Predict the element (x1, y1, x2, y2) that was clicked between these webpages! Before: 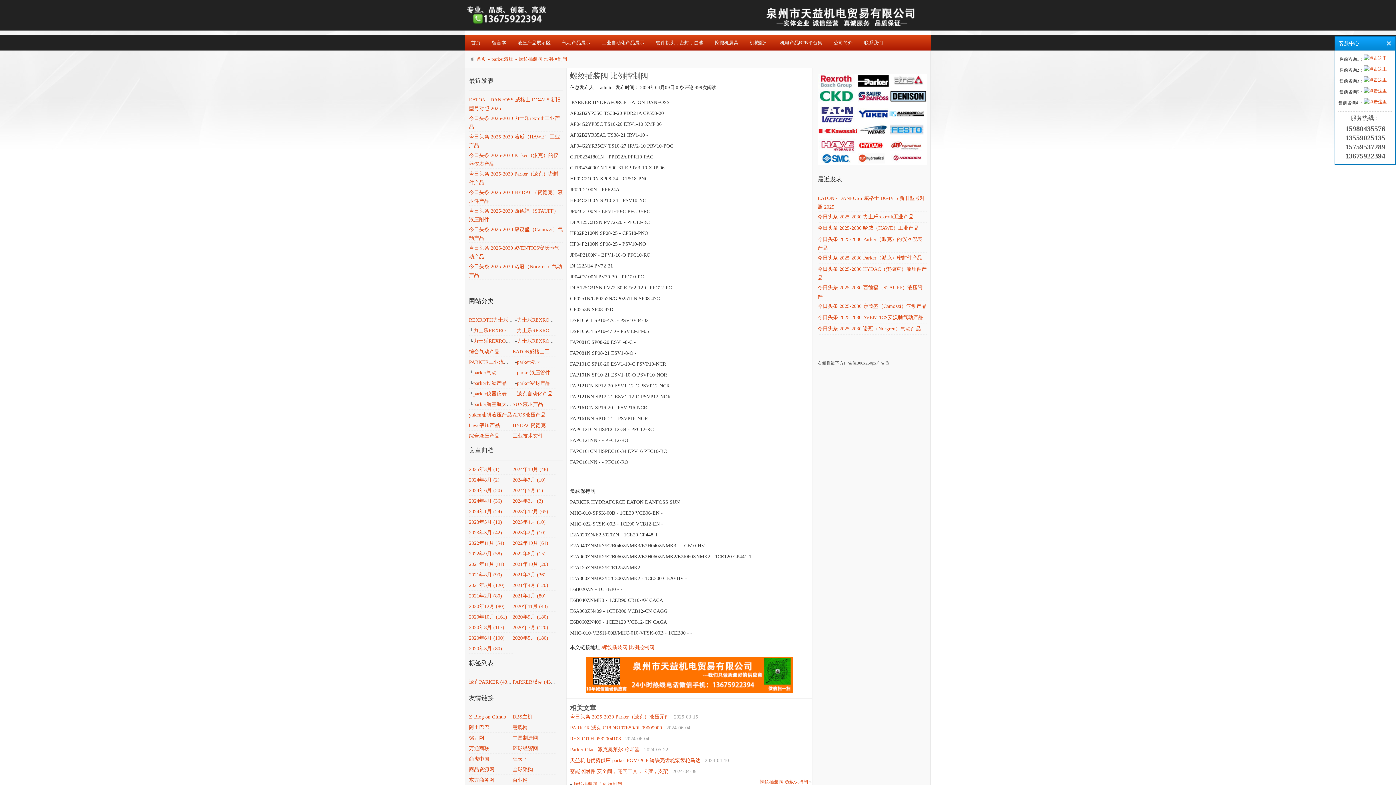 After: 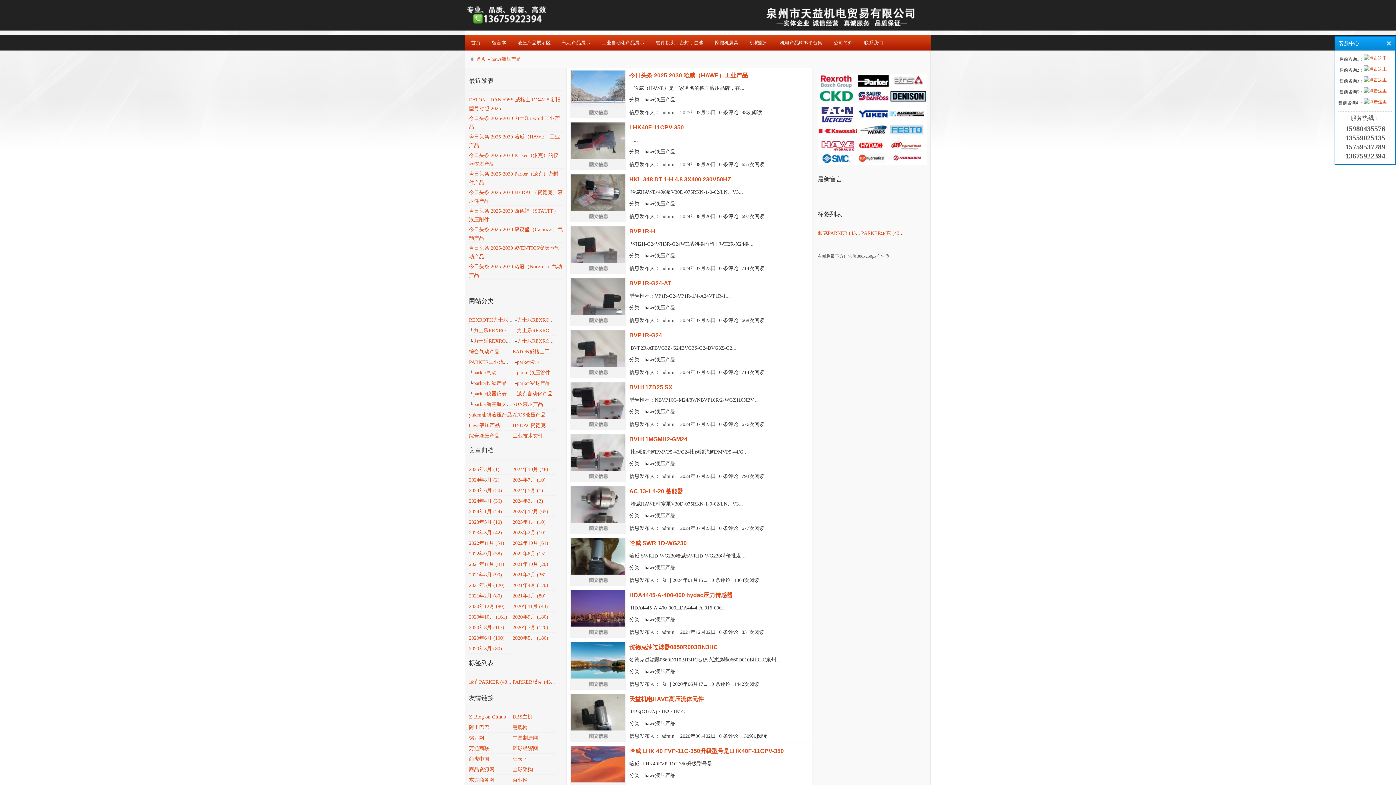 Action: bbox: (469, 422, 500, 428) label: hawe液压产品